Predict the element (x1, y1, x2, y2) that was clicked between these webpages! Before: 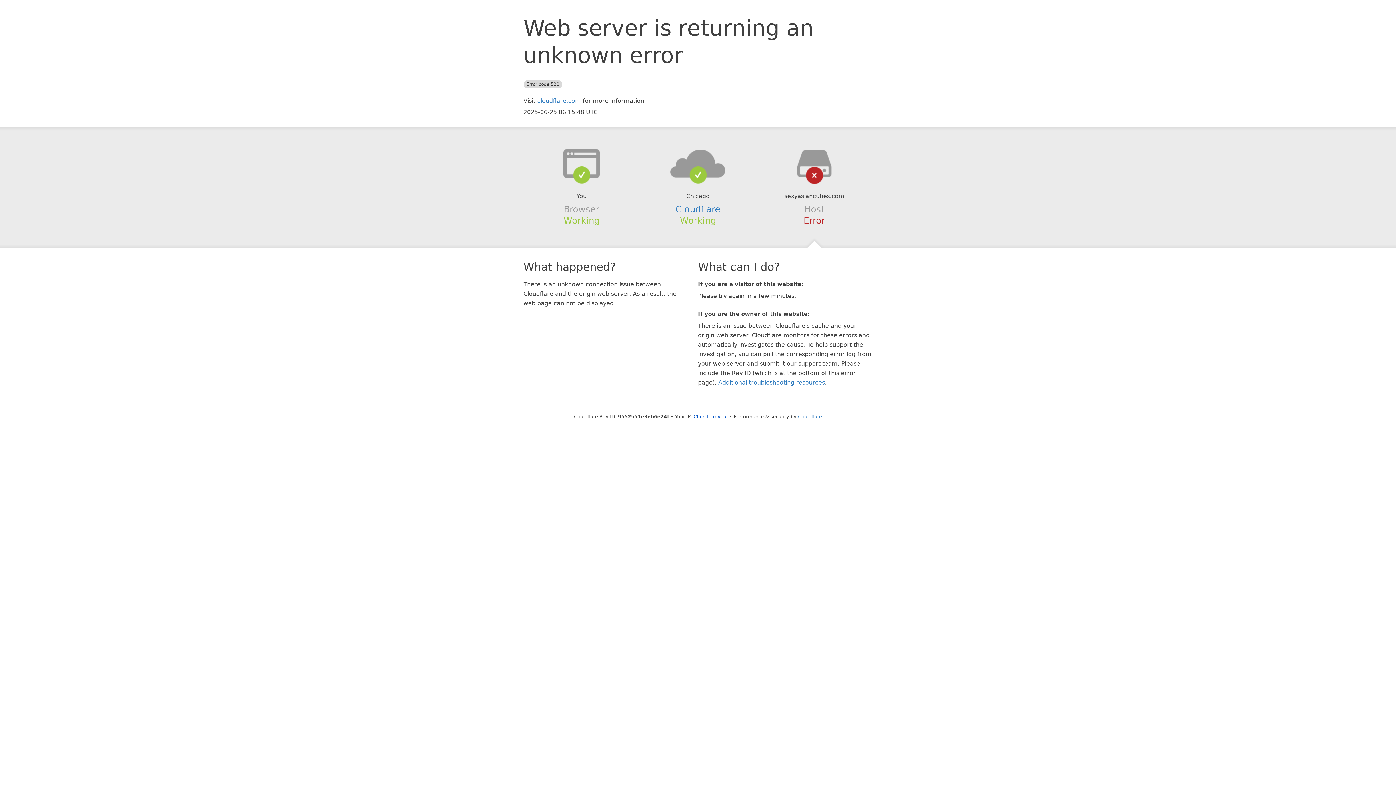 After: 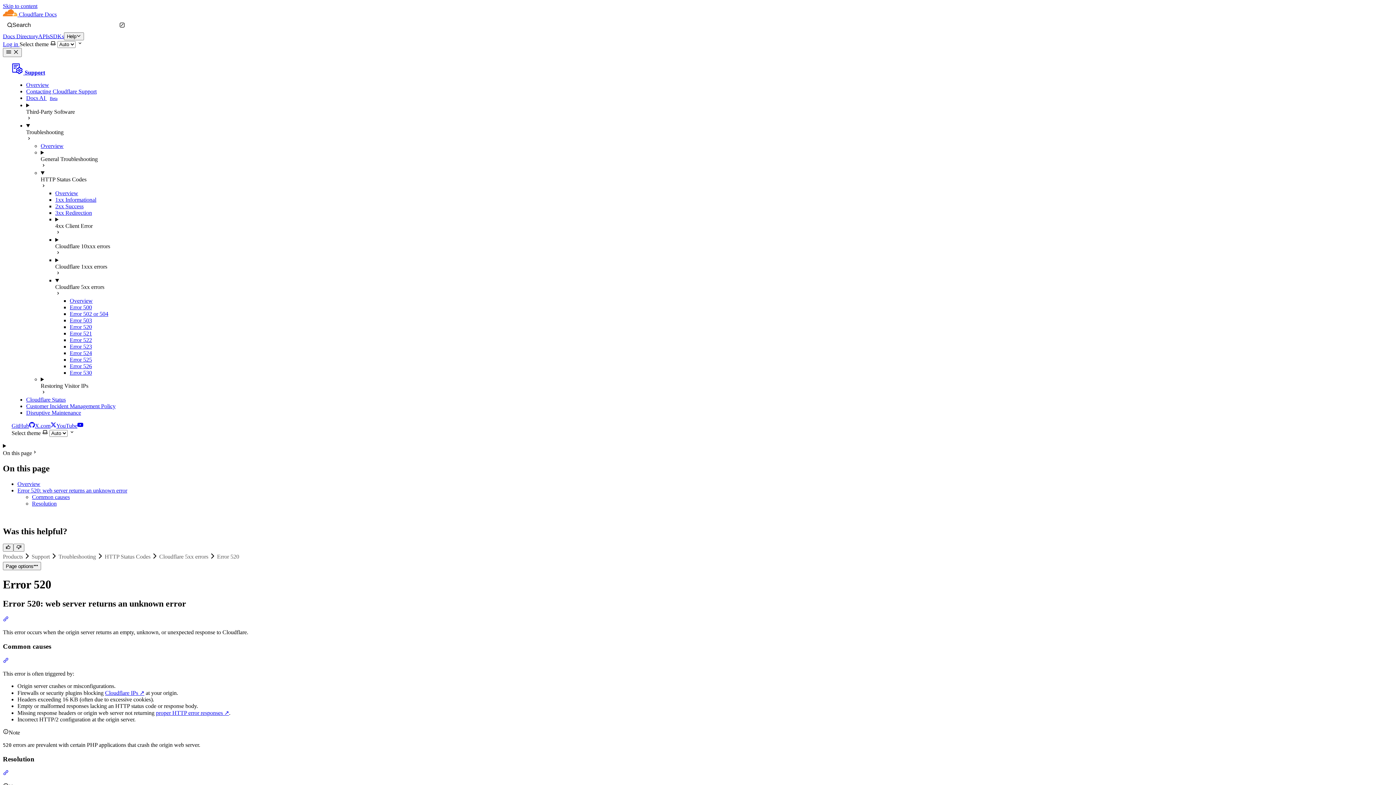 Action: label: Additional troubleshooting resources bbox: (718, 379, 825, 386)